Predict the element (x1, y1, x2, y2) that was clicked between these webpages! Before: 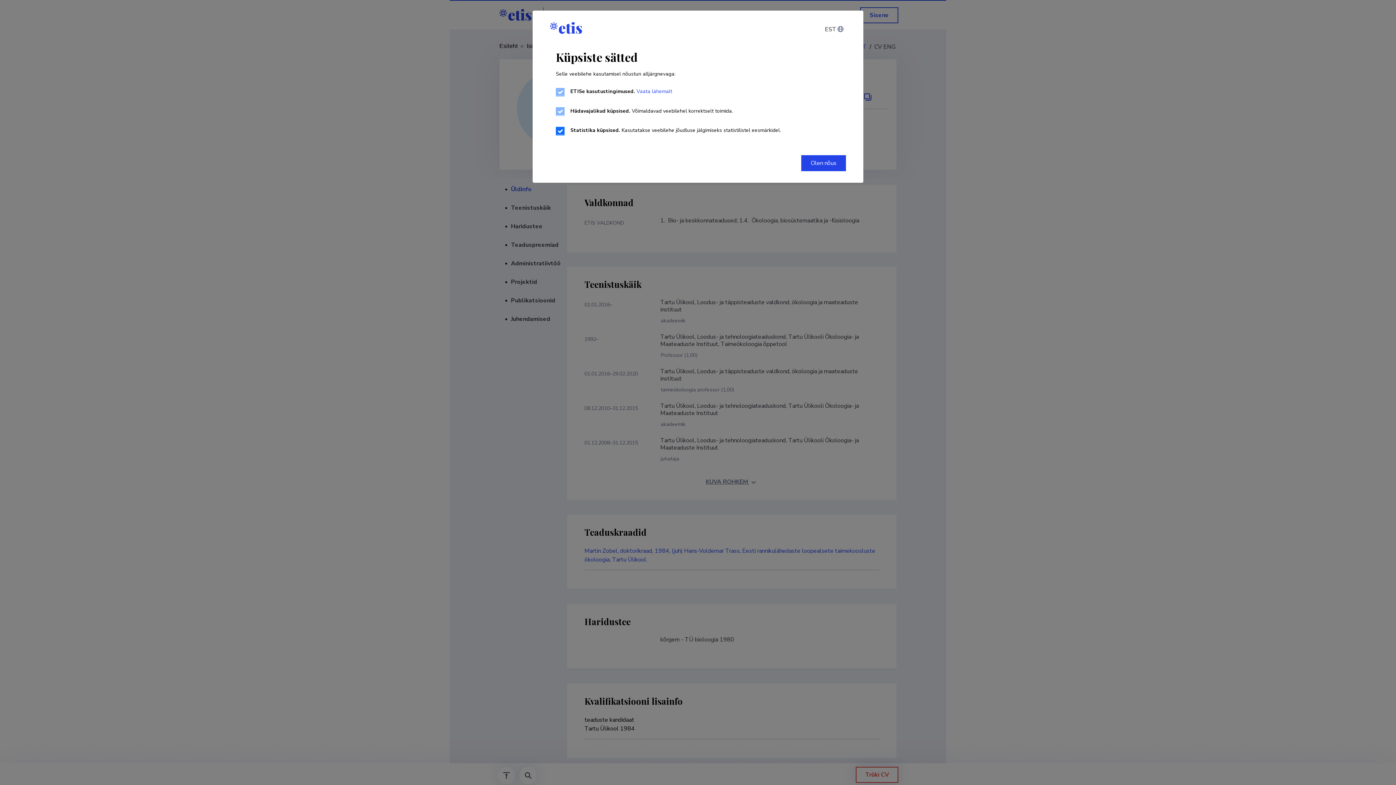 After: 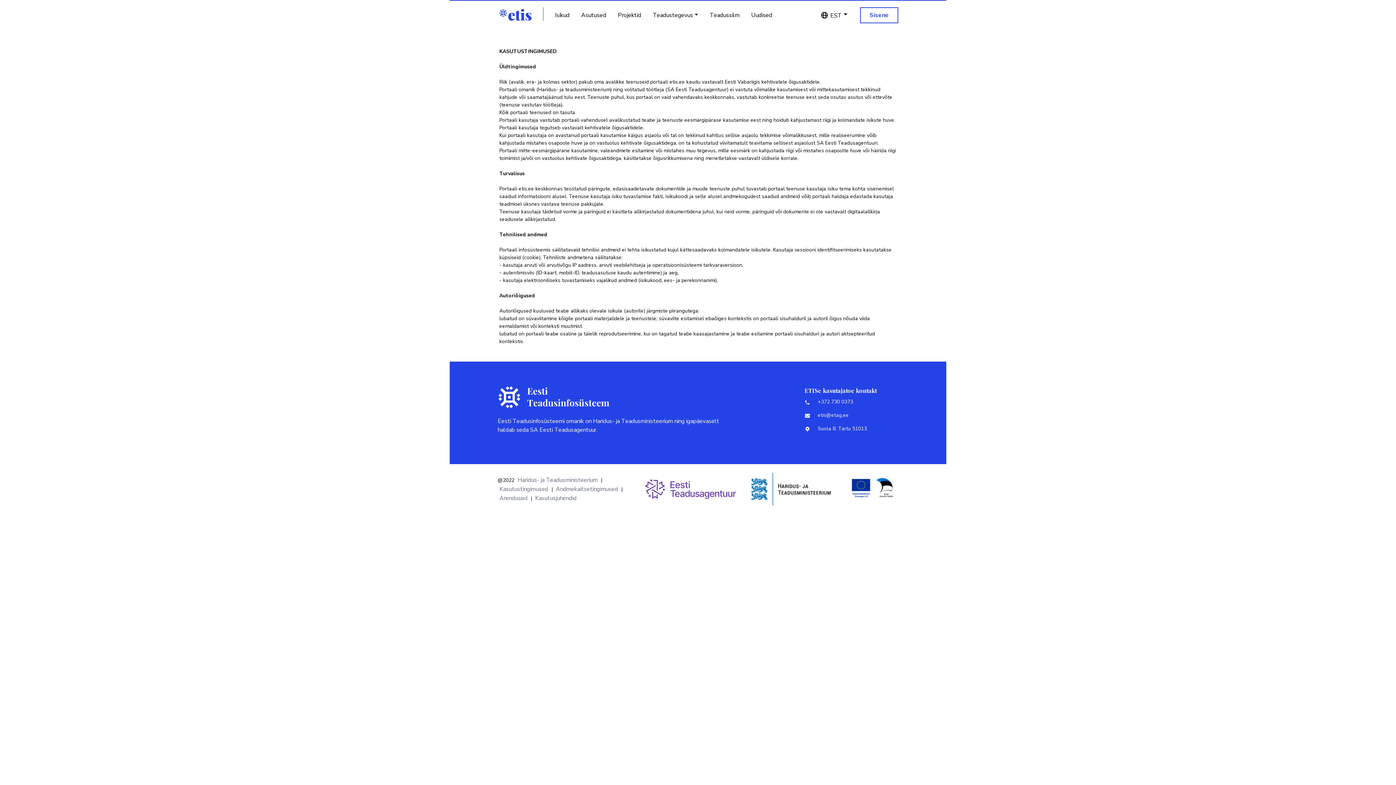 Action: label:  Vaata lähemalt bbox: (635, 88, 672, 94)